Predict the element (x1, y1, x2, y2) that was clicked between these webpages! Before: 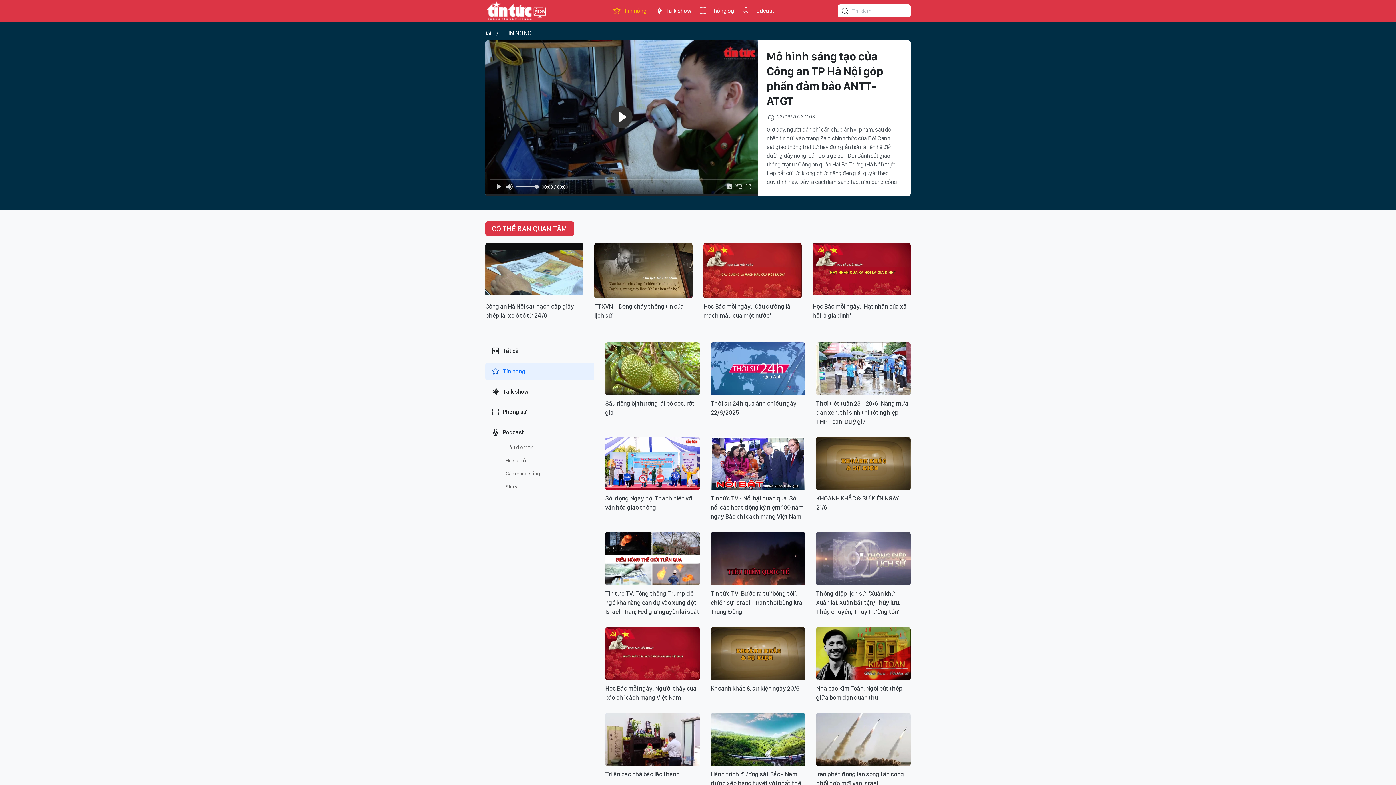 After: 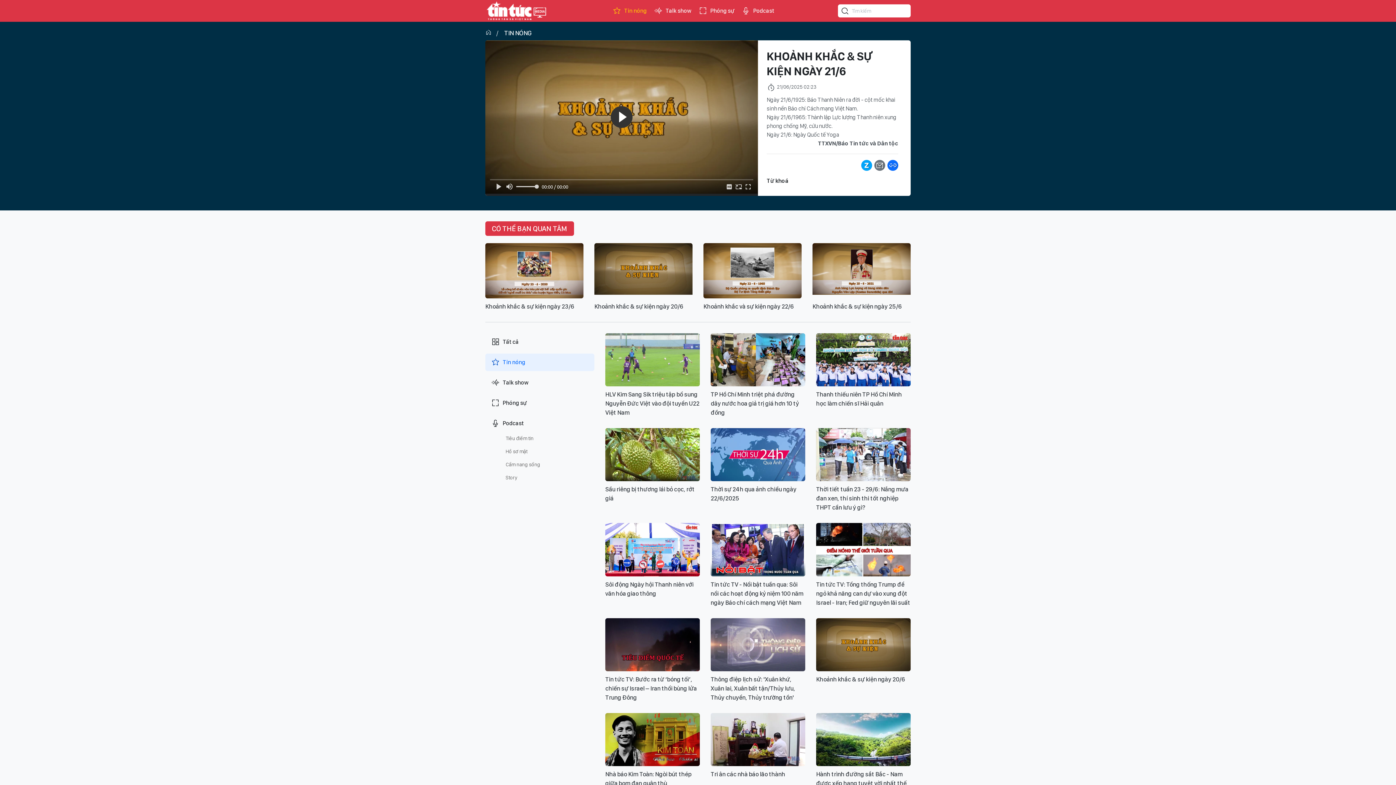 Action: bbox: (816, 437, 910, 490)